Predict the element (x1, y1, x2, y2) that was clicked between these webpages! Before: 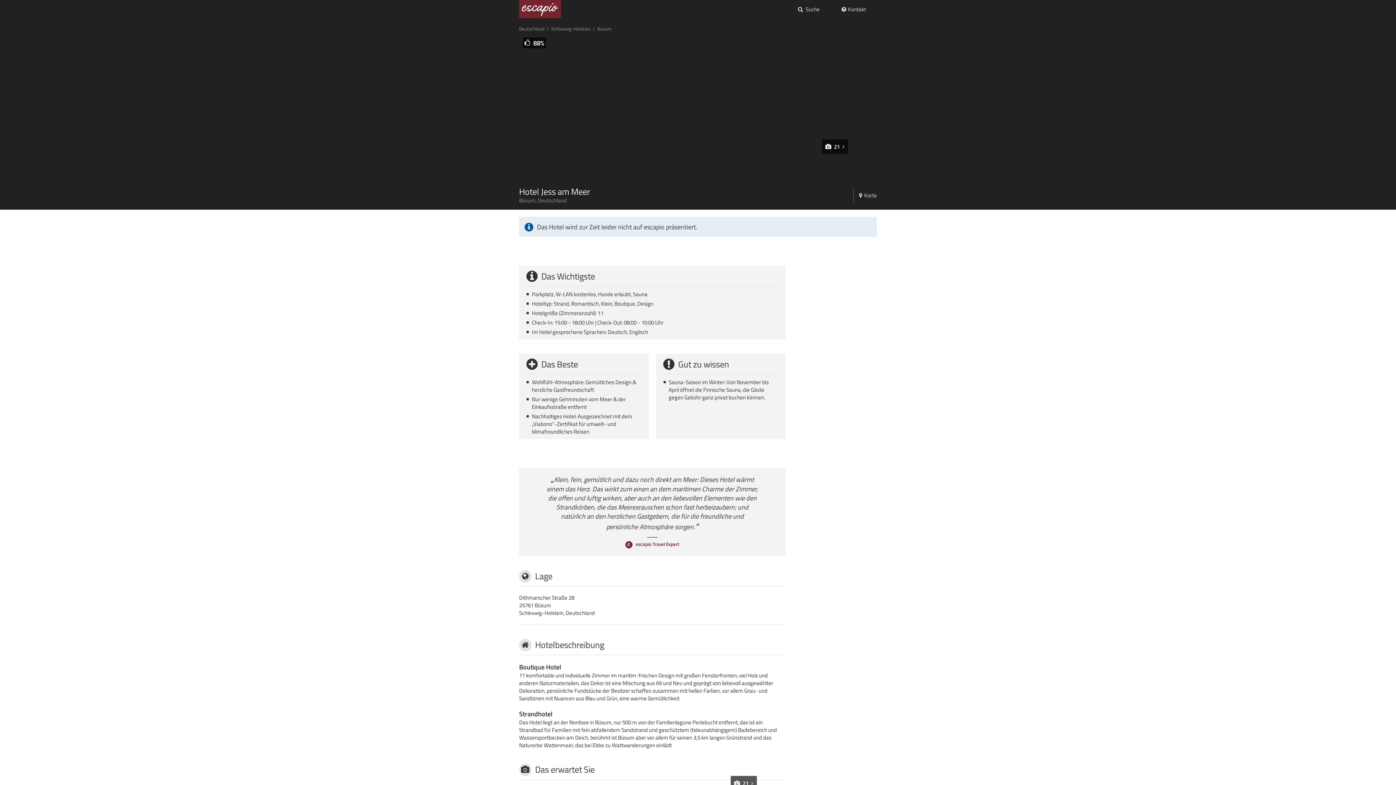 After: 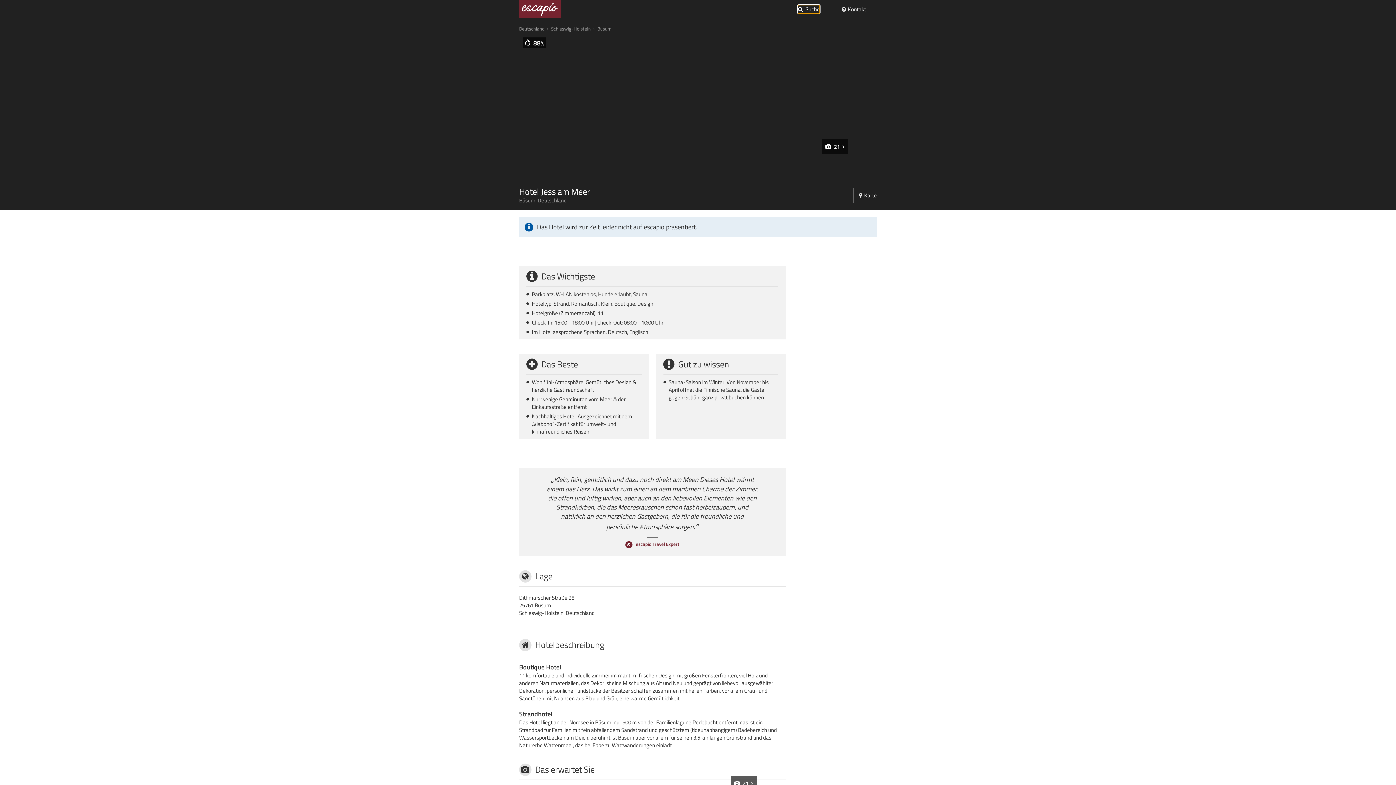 Action: bbox: (798, 5, 820, 12) label: Suche: Wo soll es hingehen?